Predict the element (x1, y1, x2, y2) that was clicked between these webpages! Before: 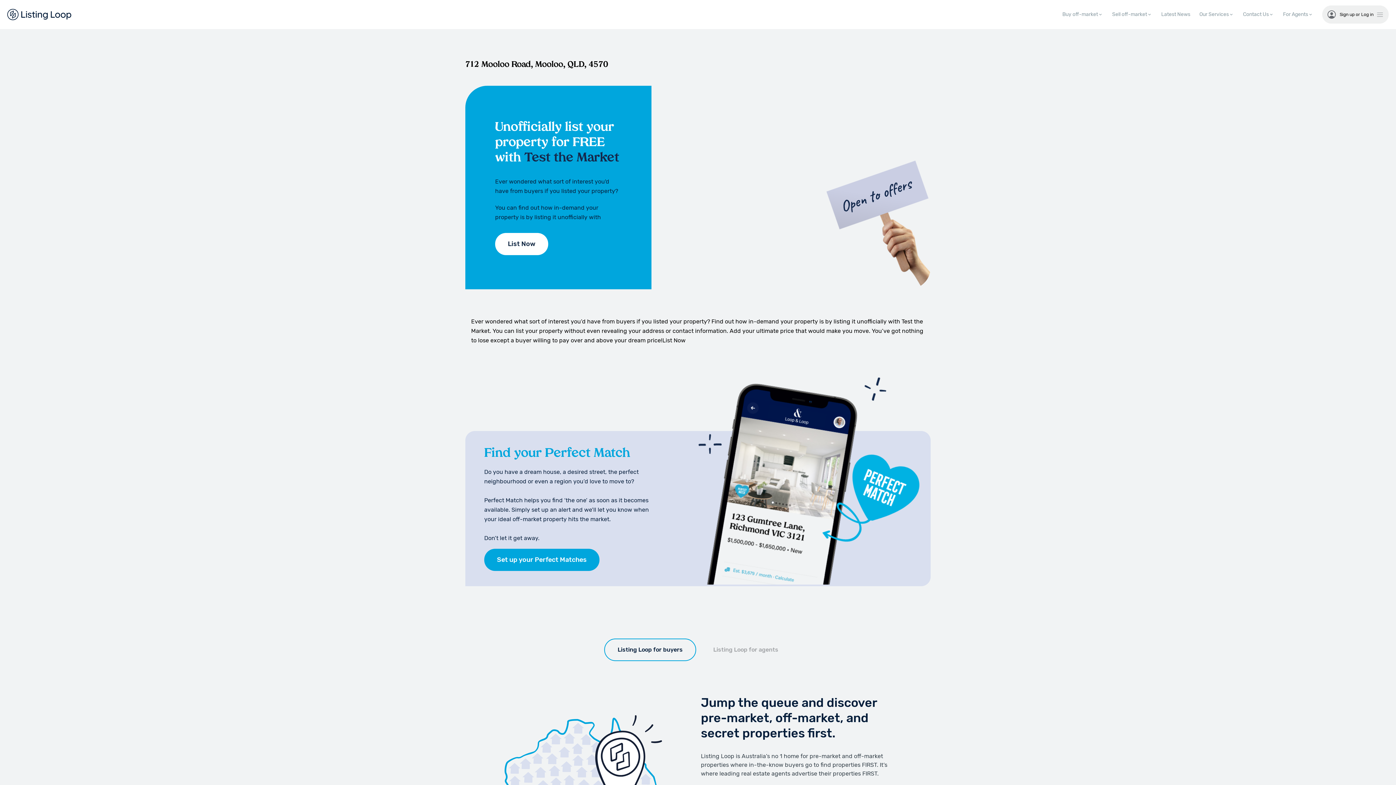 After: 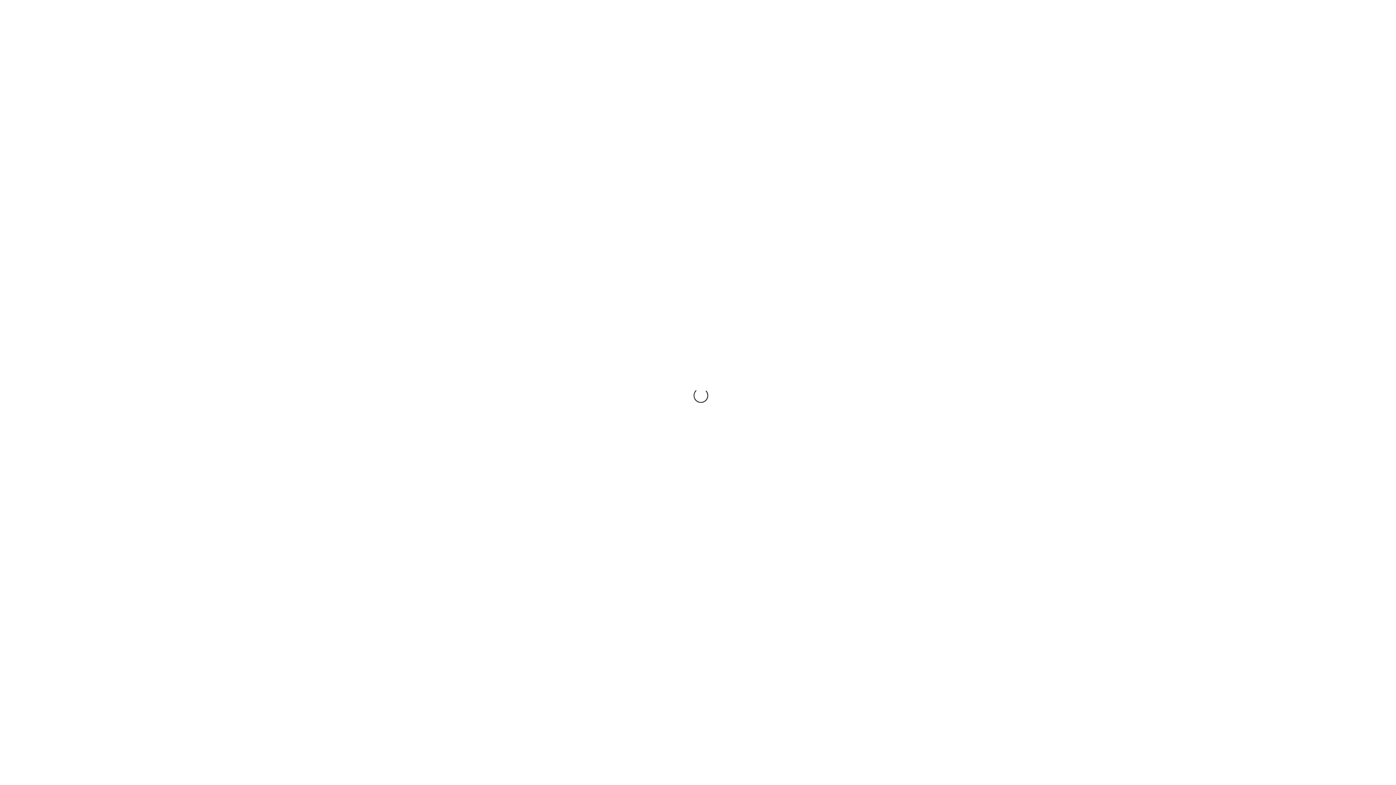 Action: label: List Now bbox: (495, 232, 548, 255)